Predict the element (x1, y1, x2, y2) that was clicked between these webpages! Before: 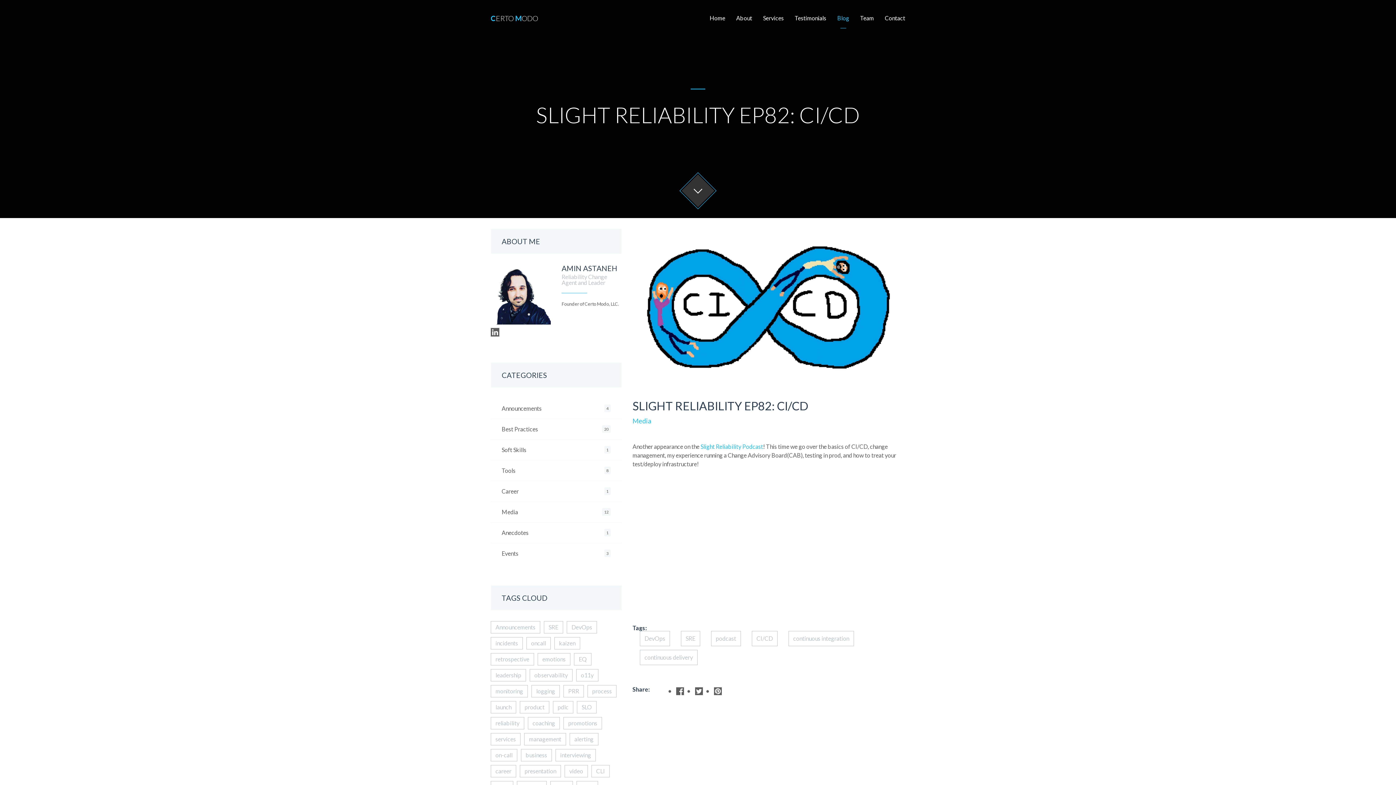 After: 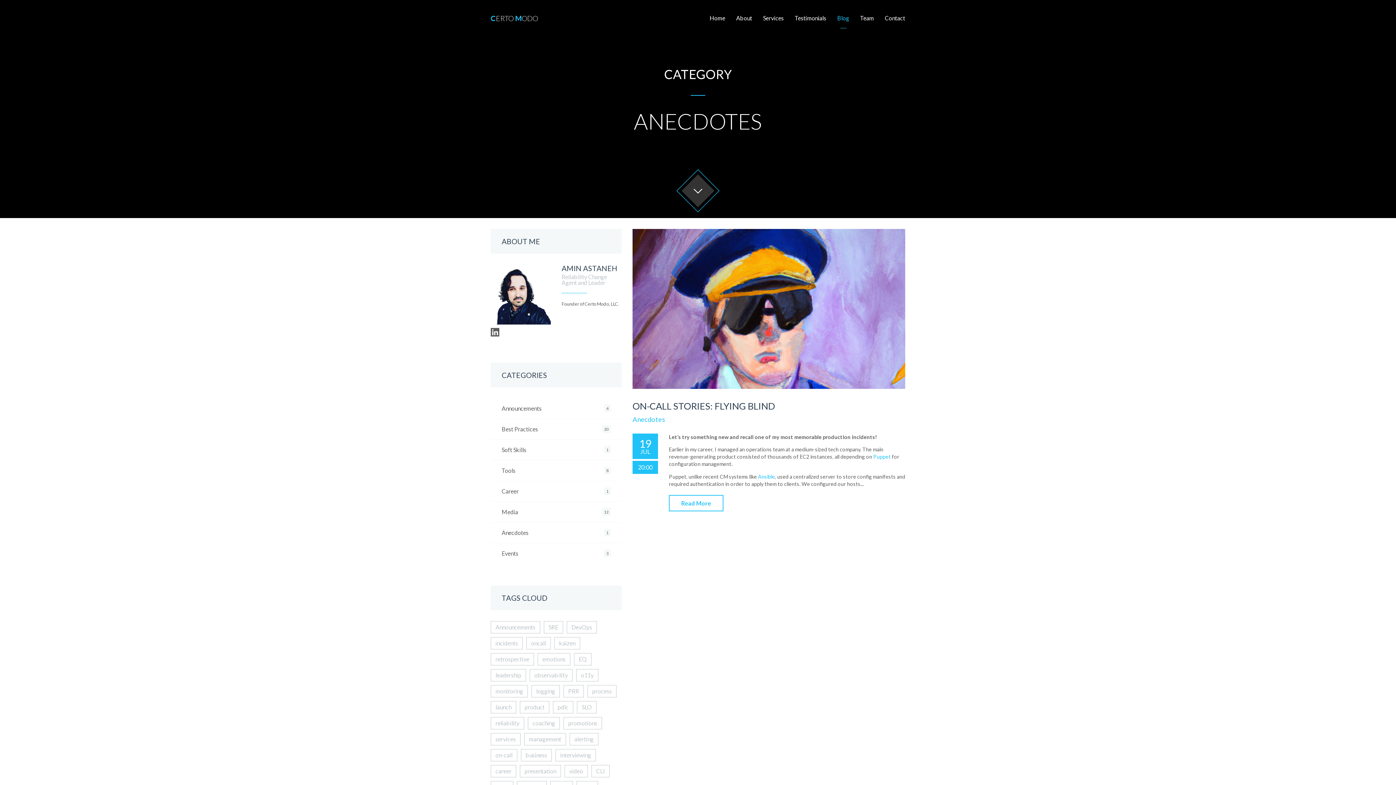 Action: bbox: (490, 522, 621, 543) label: Anecdotes
1